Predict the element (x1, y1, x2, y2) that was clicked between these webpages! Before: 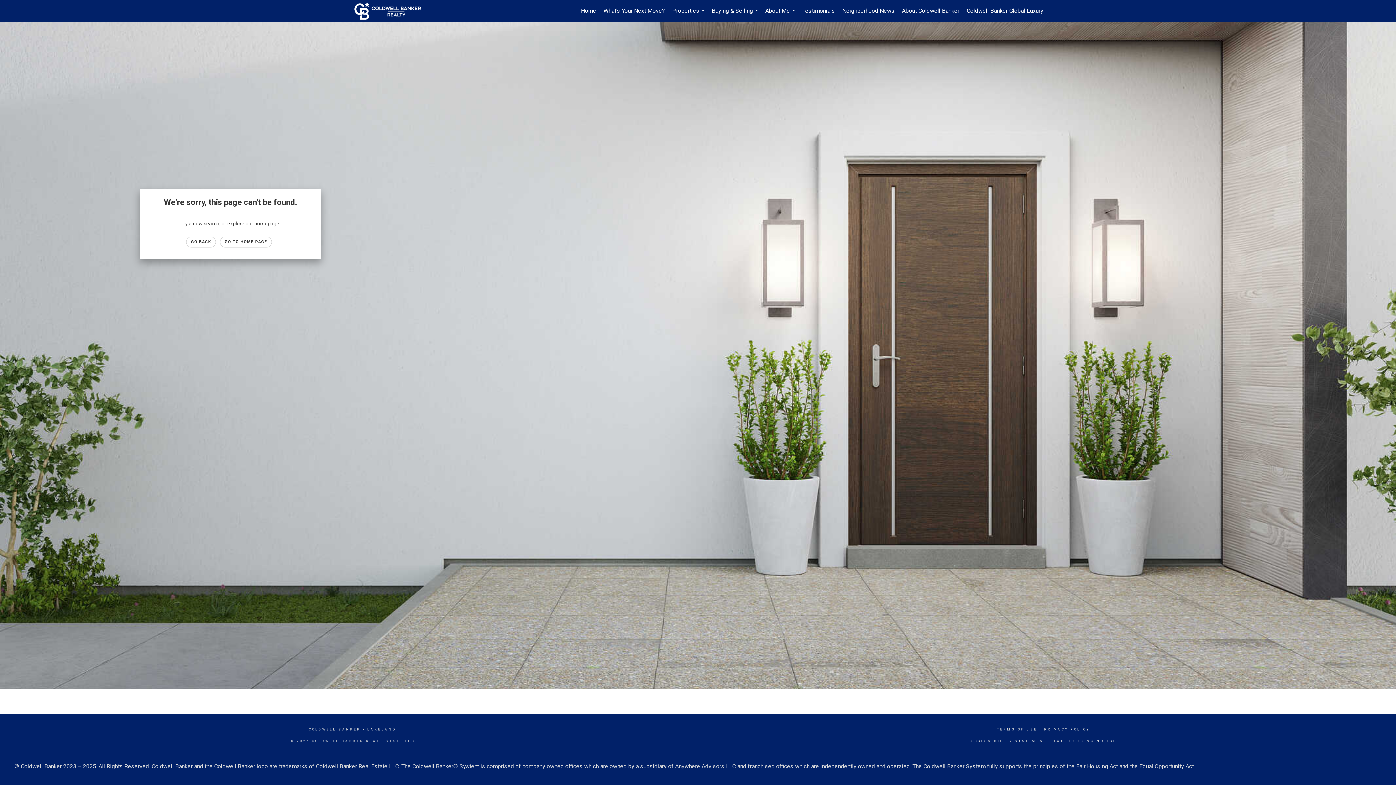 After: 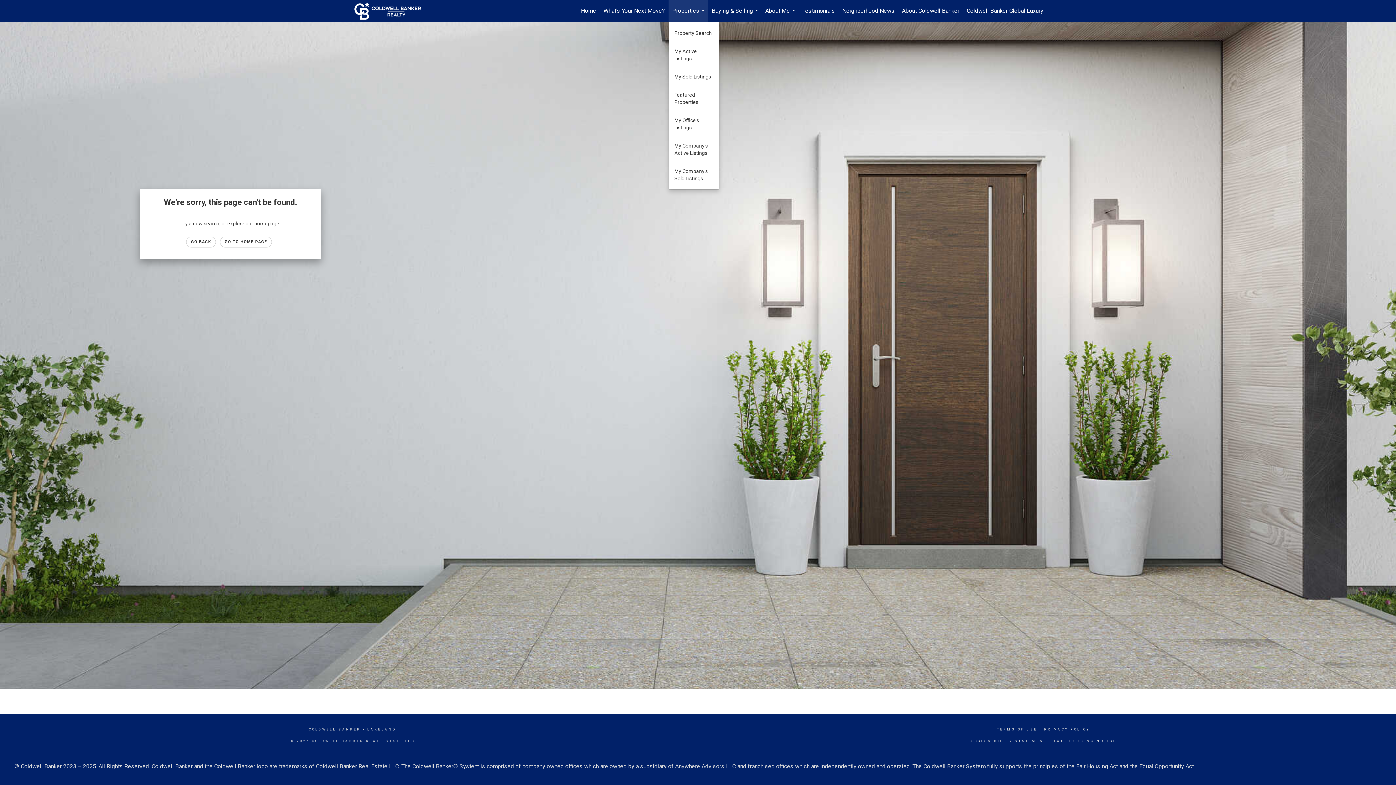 Action: bbox: (668, 0, 708, 21) label: Properties...